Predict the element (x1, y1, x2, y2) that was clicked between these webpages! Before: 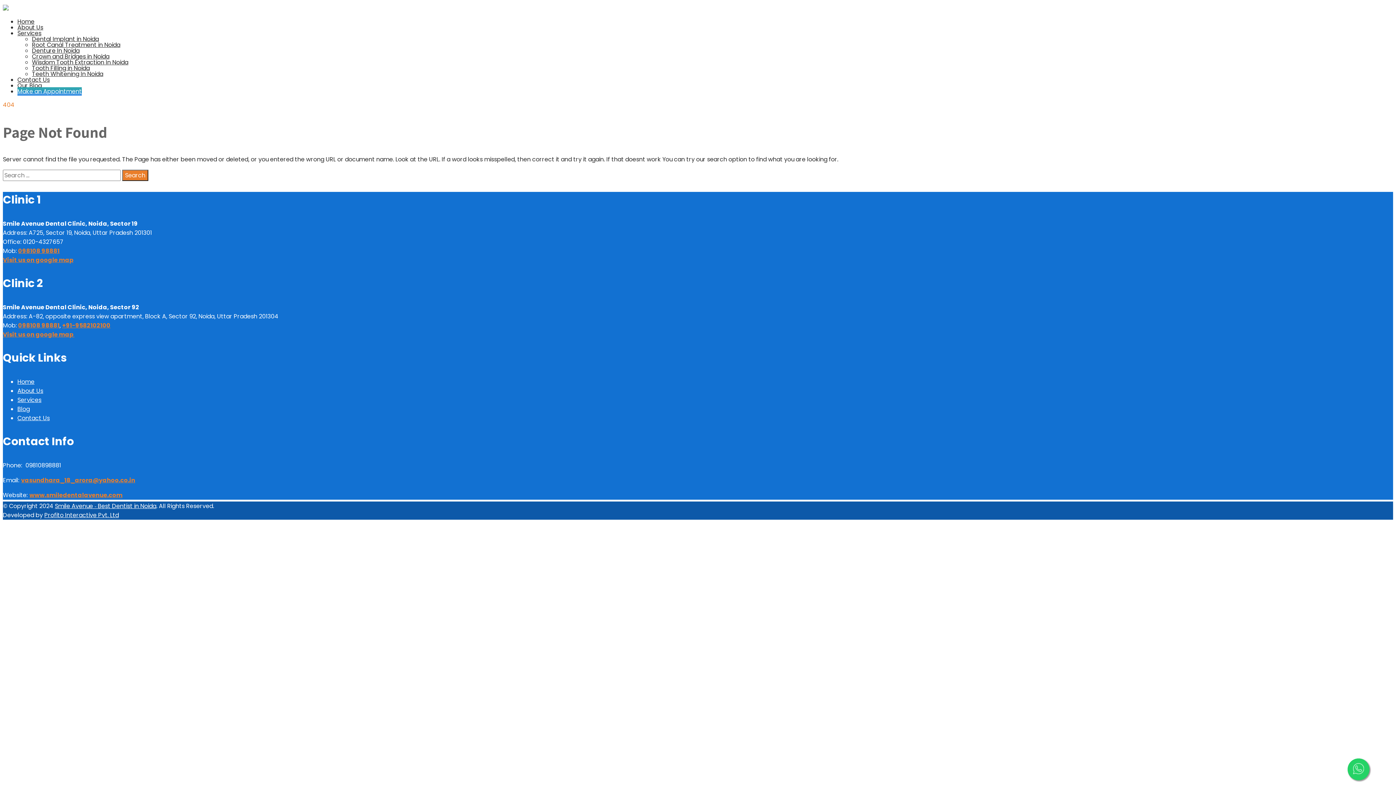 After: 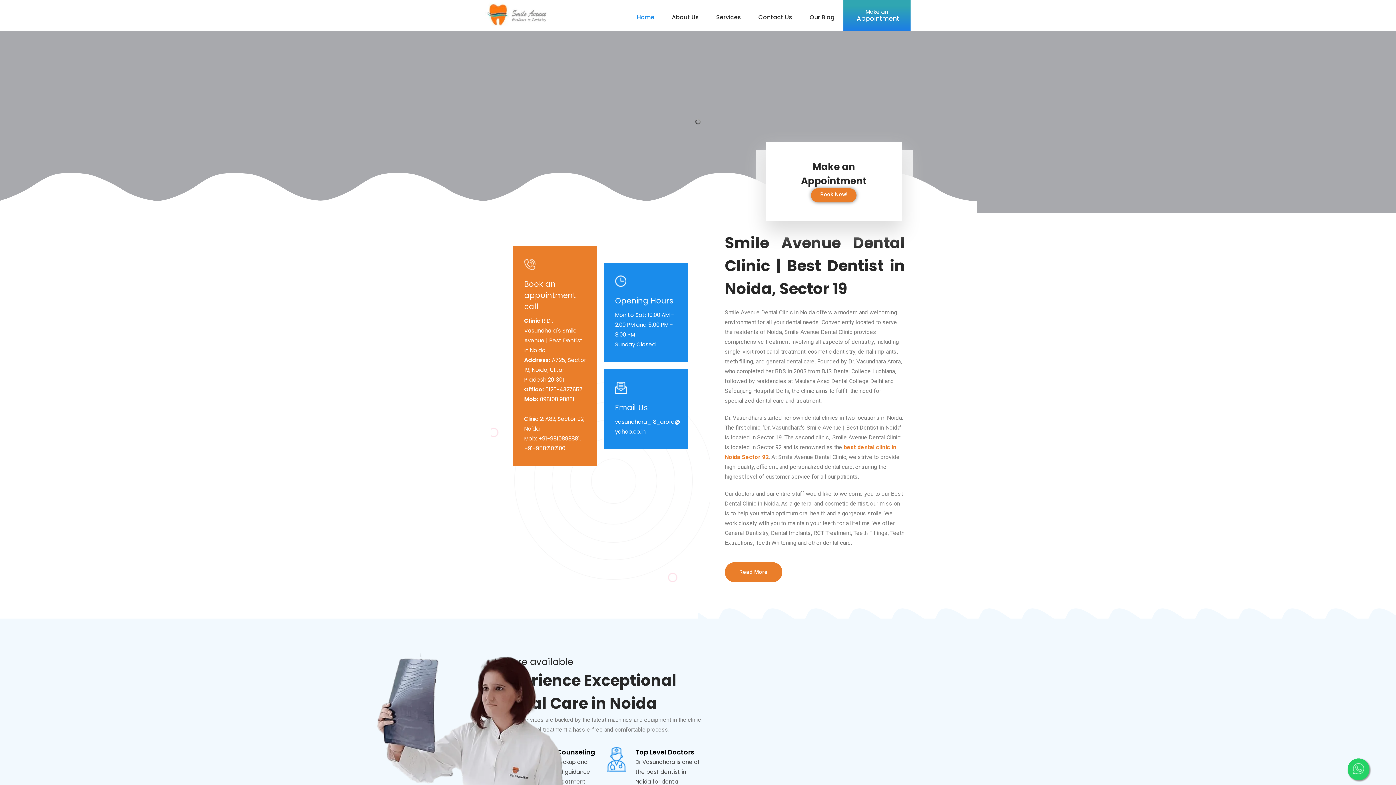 Action: bbox: (2, 4, 8, 12)